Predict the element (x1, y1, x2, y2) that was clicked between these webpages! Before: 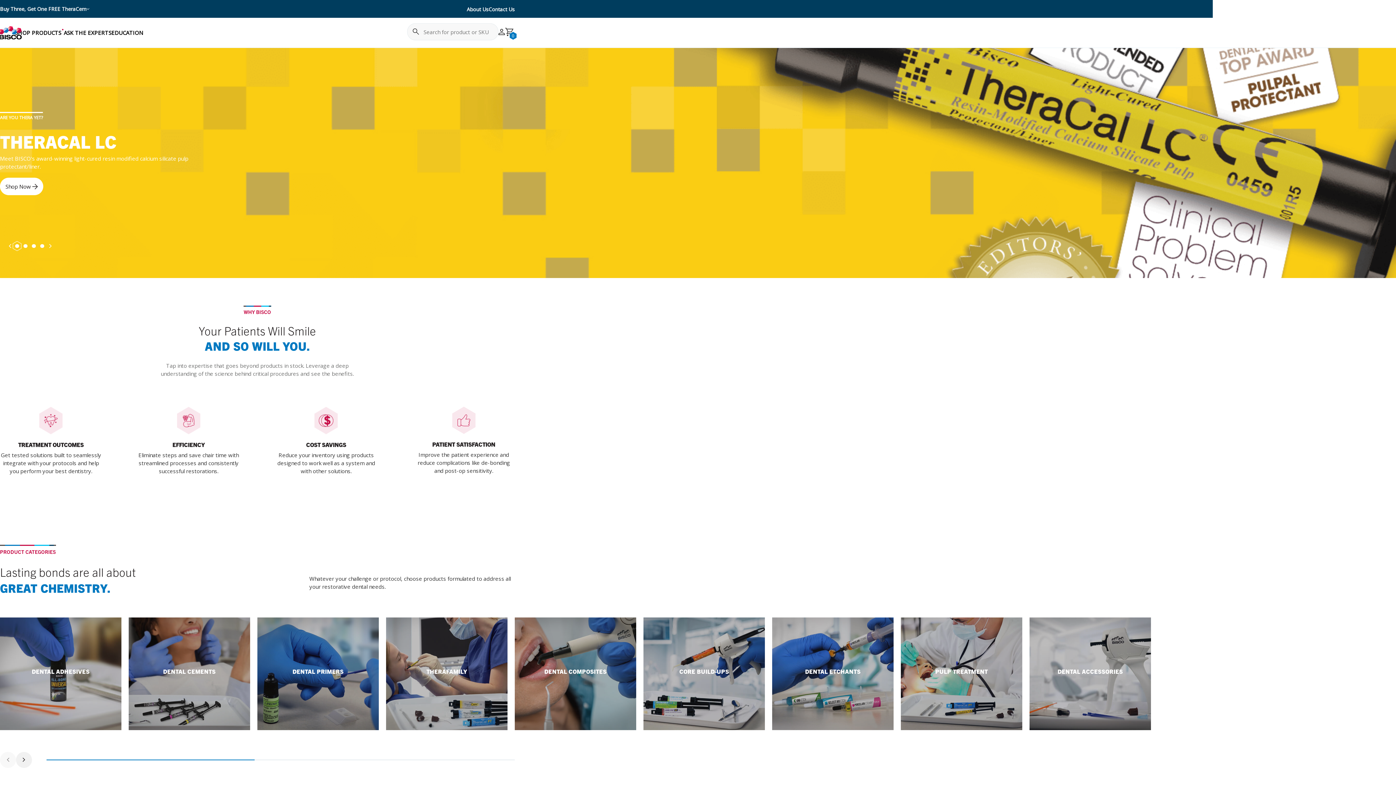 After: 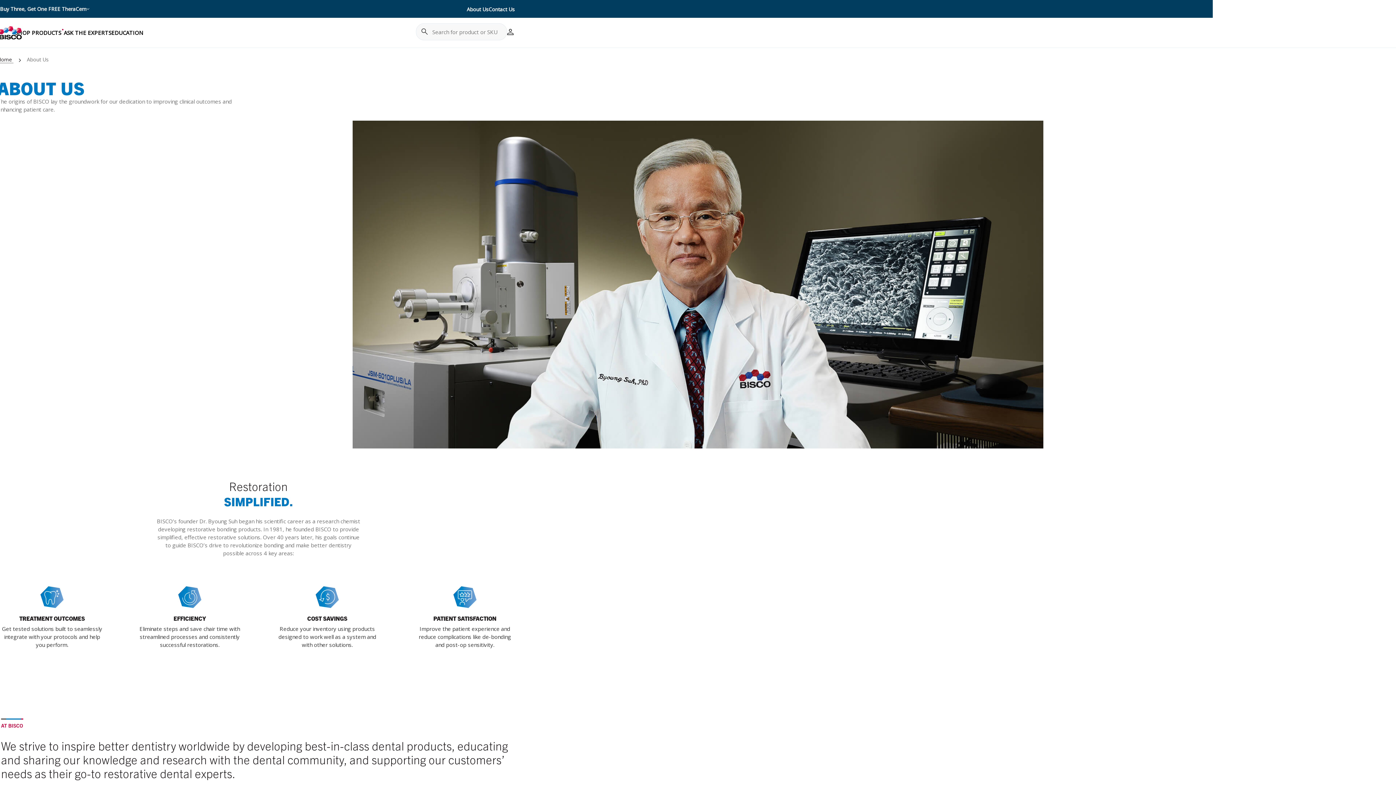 Action: bbox: (466, 5, 488, 12) label: About Us